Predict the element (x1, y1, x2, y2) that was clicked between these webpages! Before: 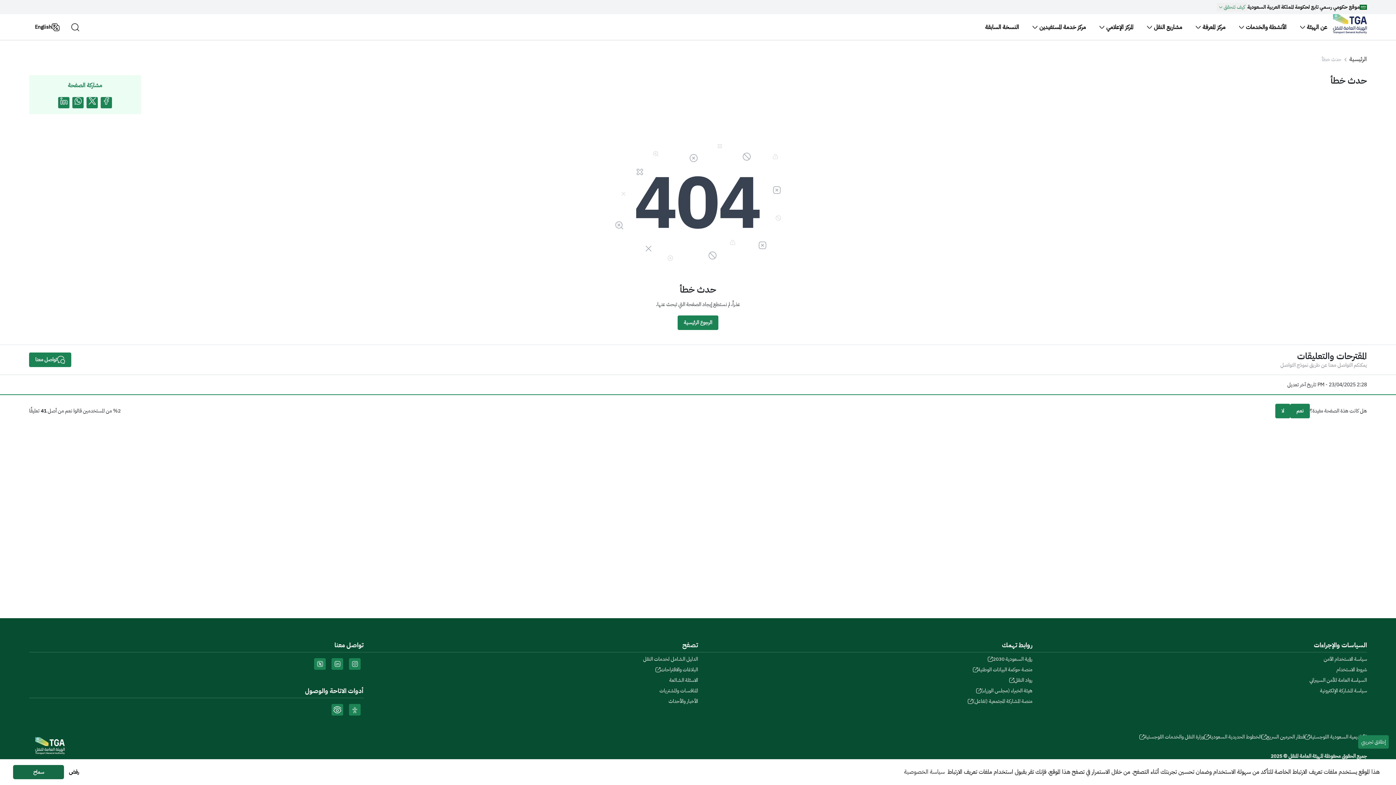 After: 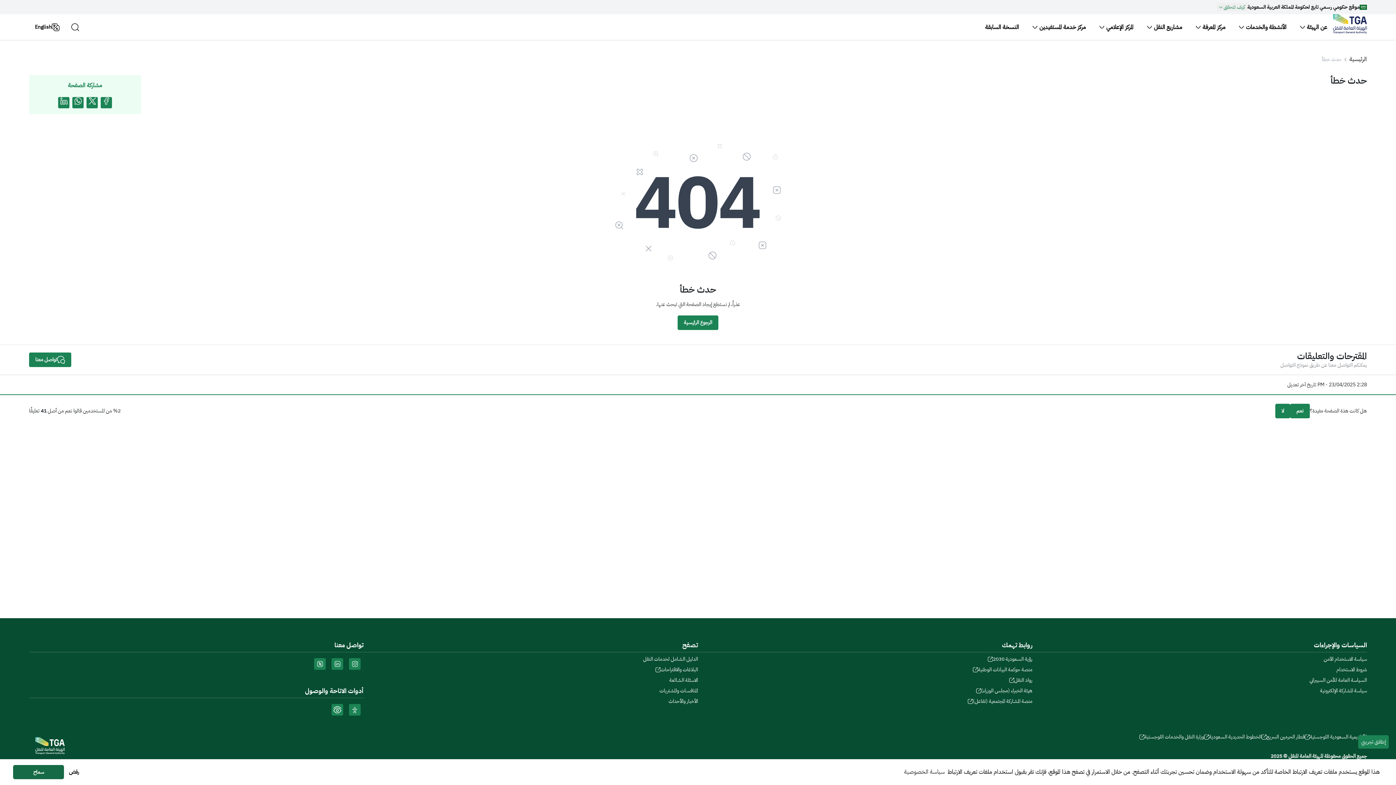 Action: bbox: (698, 687, 1032, 694) label: هيئة الخبراء (مجلس الوزراء)